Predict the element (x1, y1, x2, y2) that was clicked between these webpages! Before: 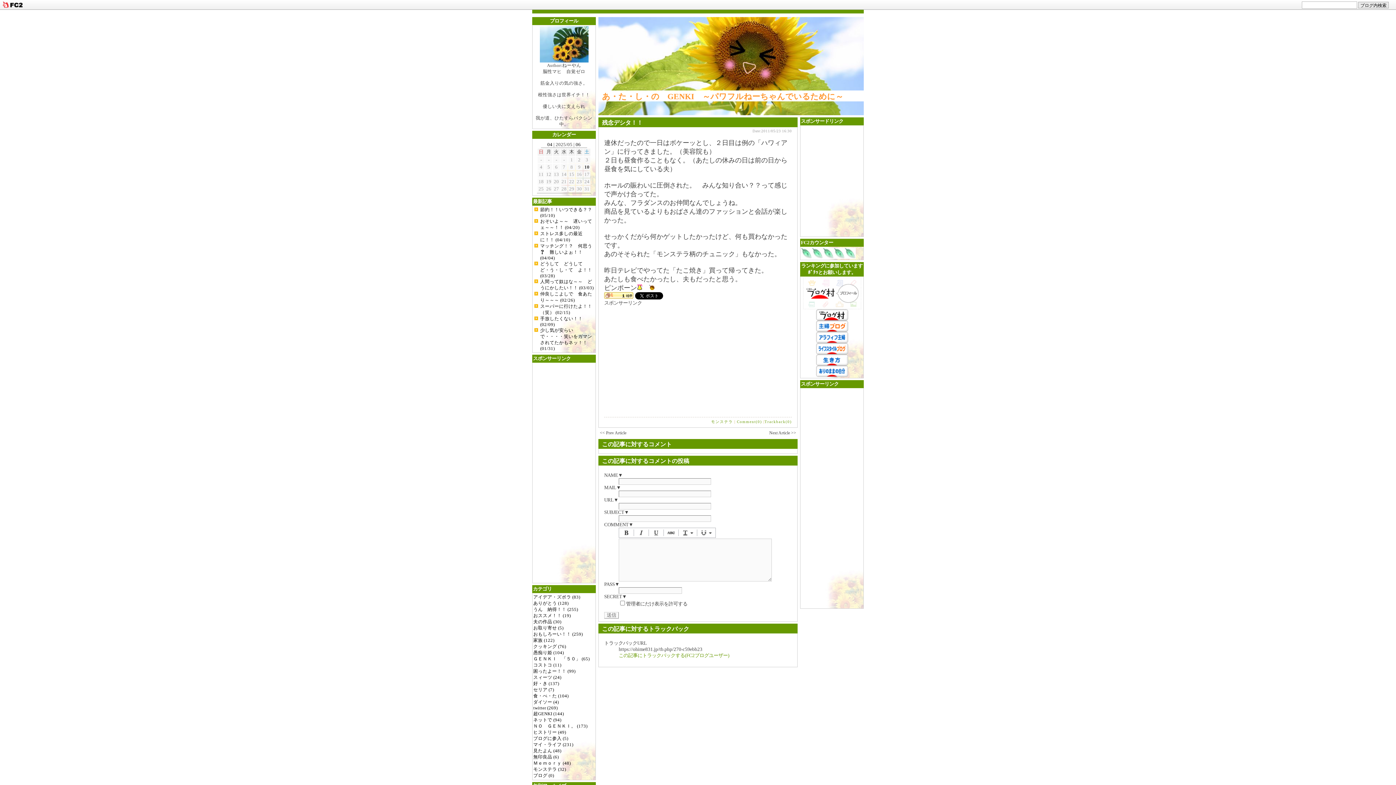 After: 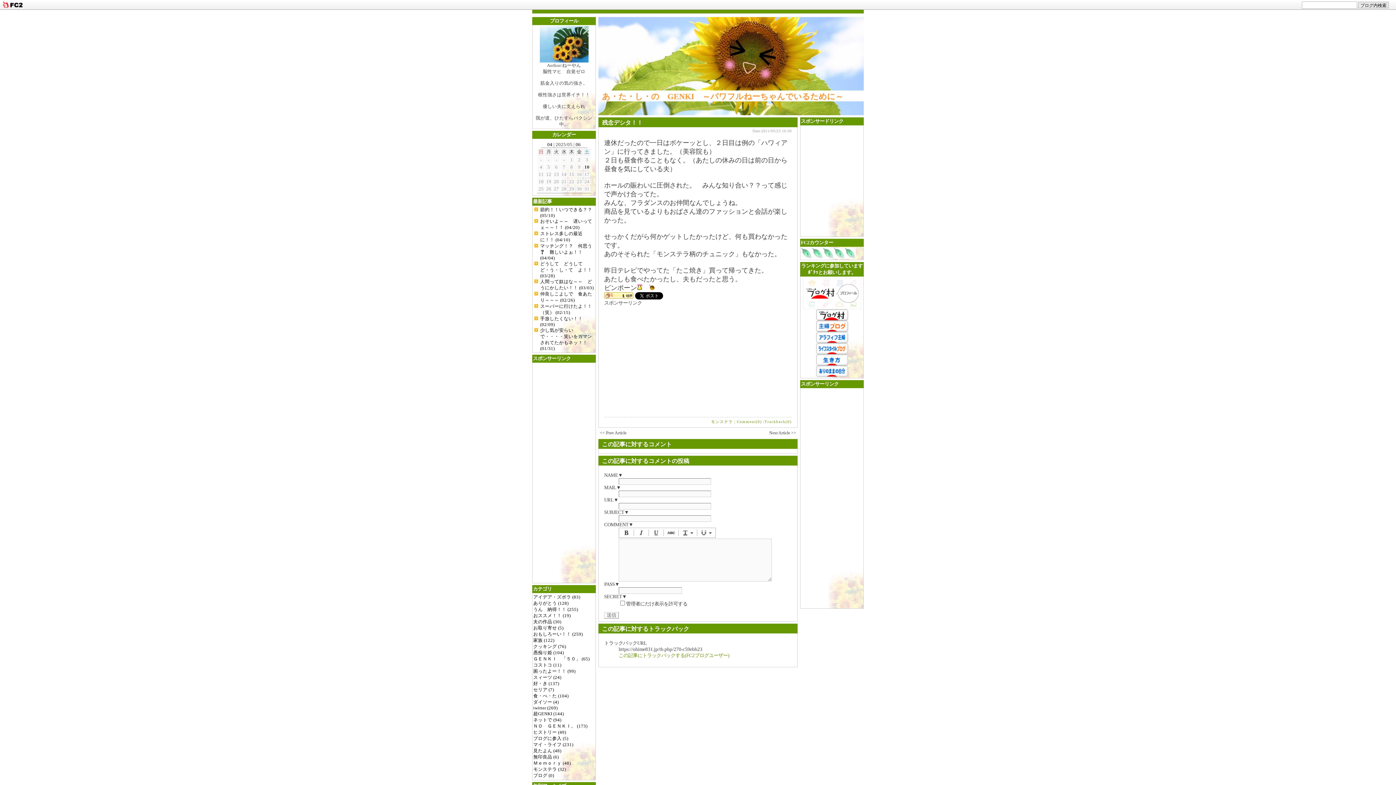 Action: bbox: (816, 339, 848, 344)